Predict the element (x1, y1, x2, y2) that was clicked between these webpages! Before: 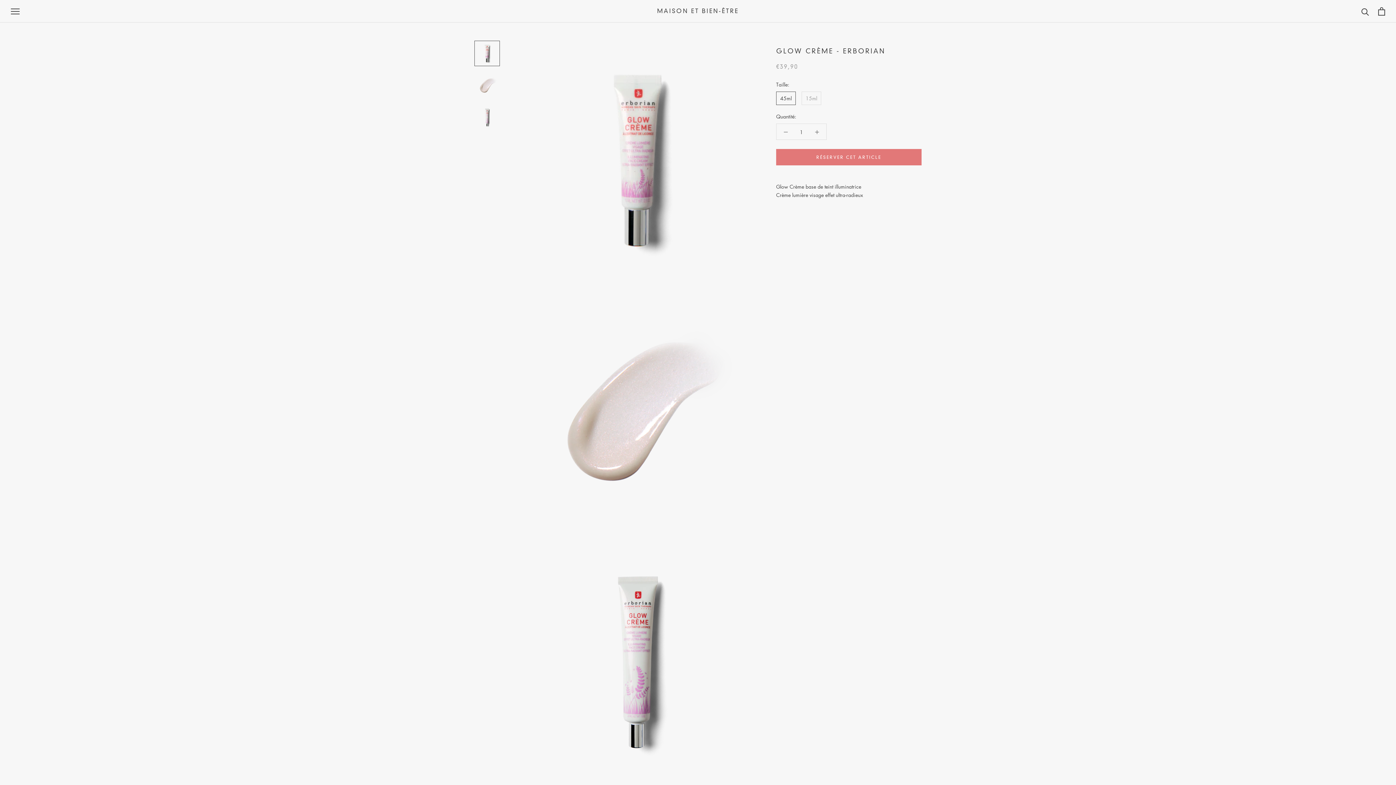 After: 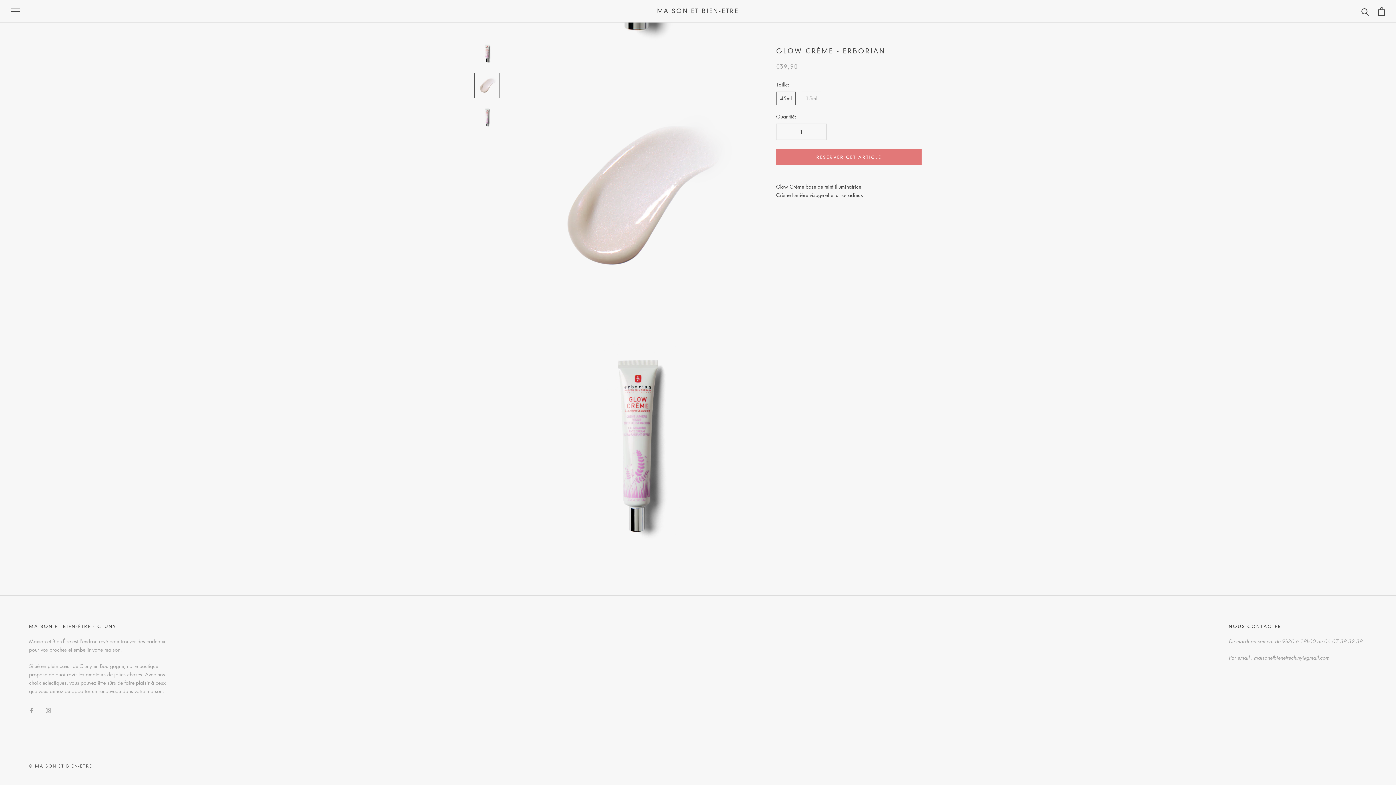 Action: bbox: (474, 104, 500, 130)